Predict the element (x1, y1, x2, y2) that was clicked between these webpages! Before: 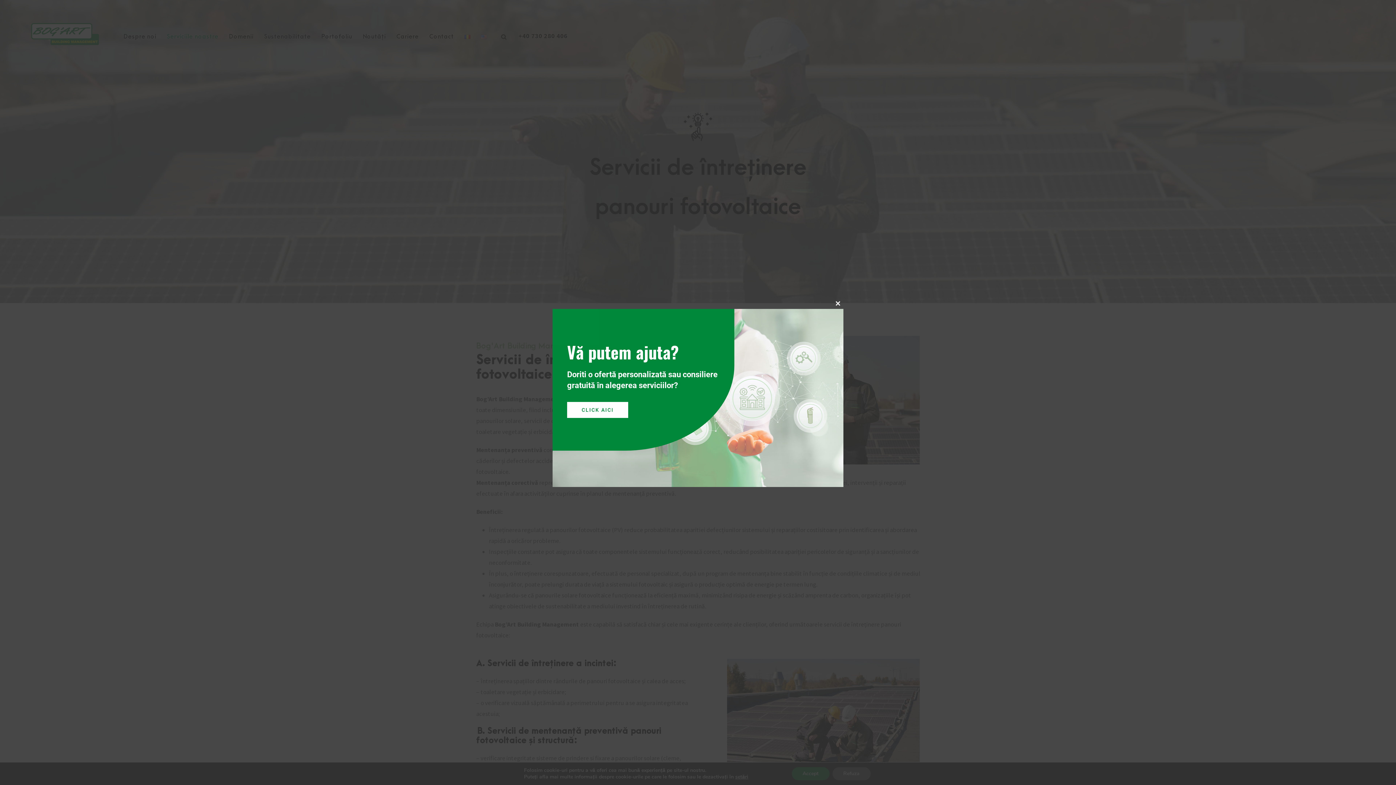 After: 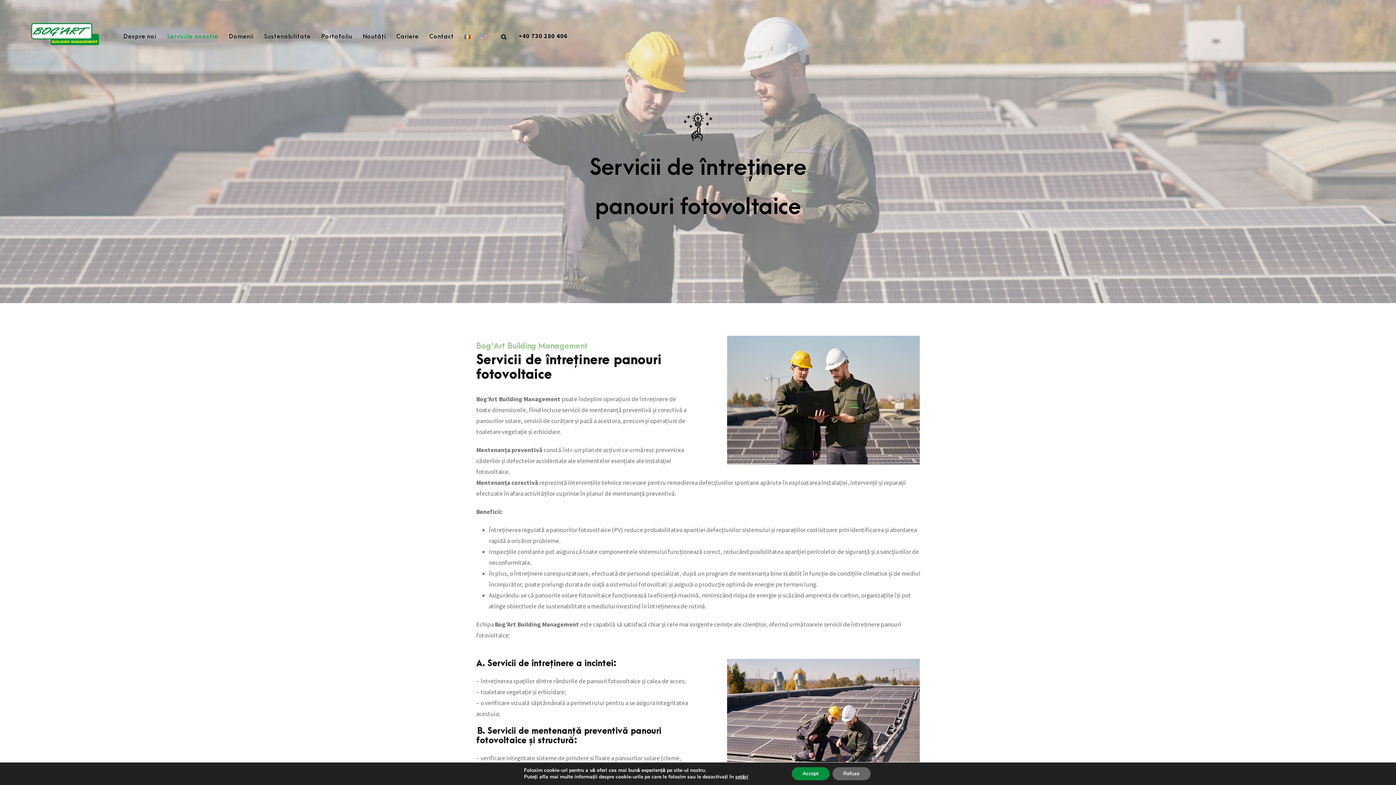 Action: label: Close this module bbox: (832, 298, 843, 309)